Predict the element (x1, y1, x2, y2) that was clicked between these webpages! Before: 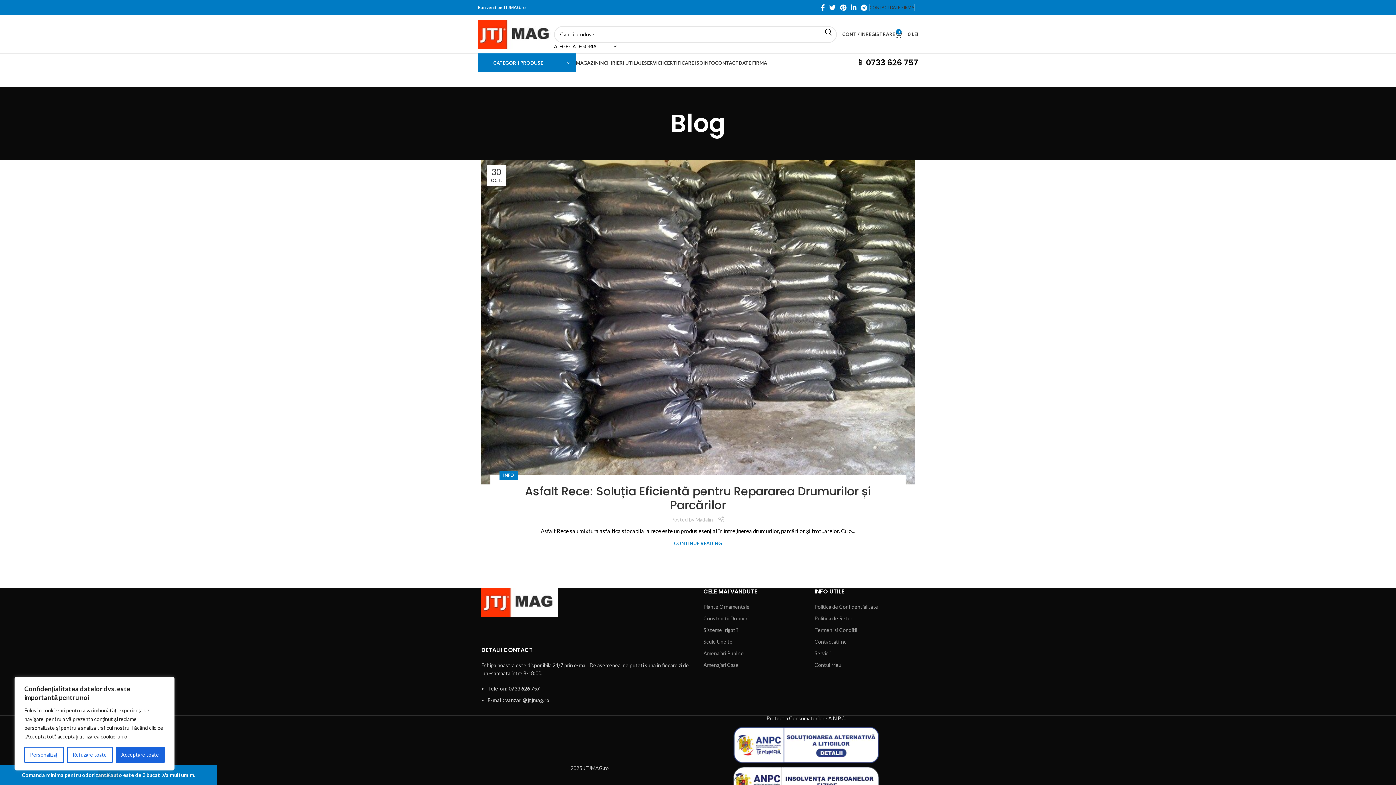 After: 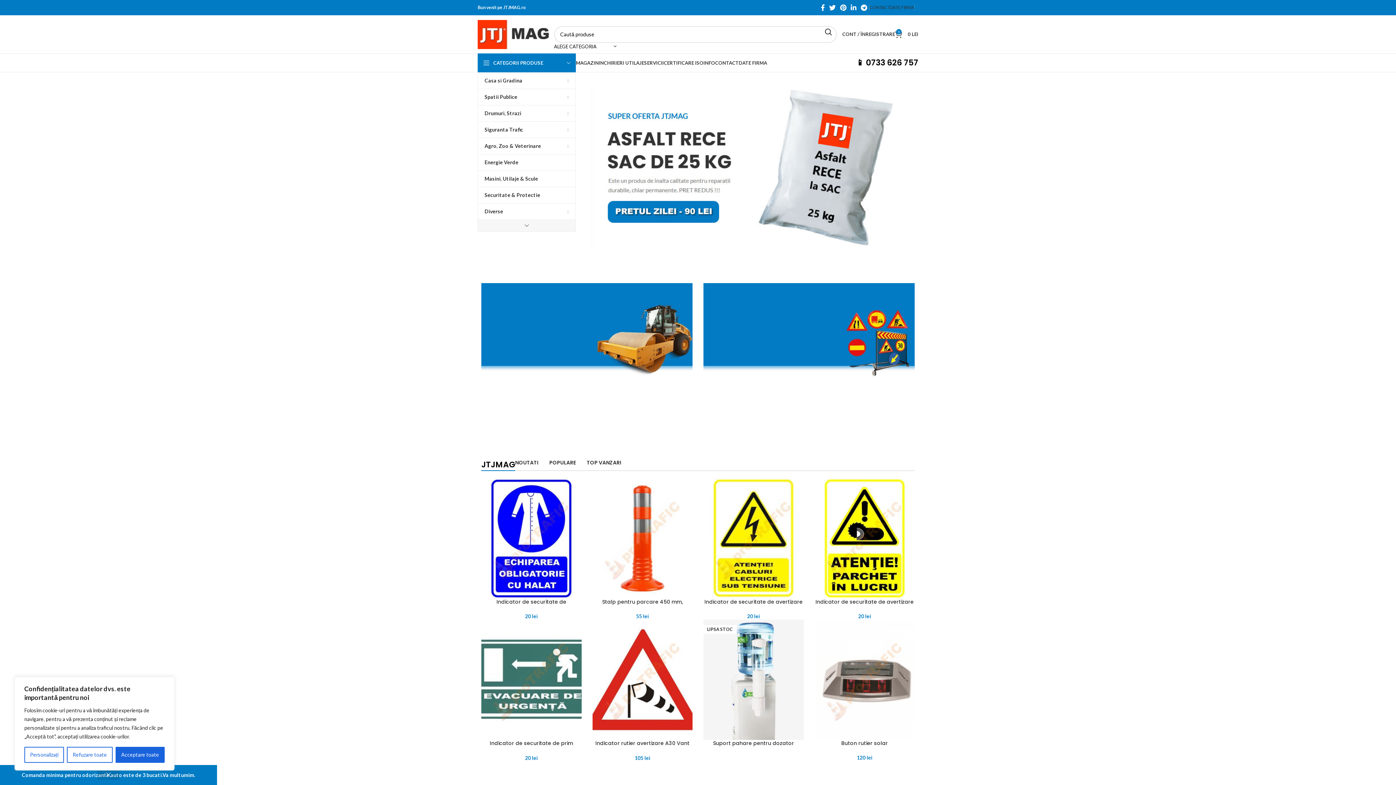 Action: bbox: (477, 30, 554, 36)